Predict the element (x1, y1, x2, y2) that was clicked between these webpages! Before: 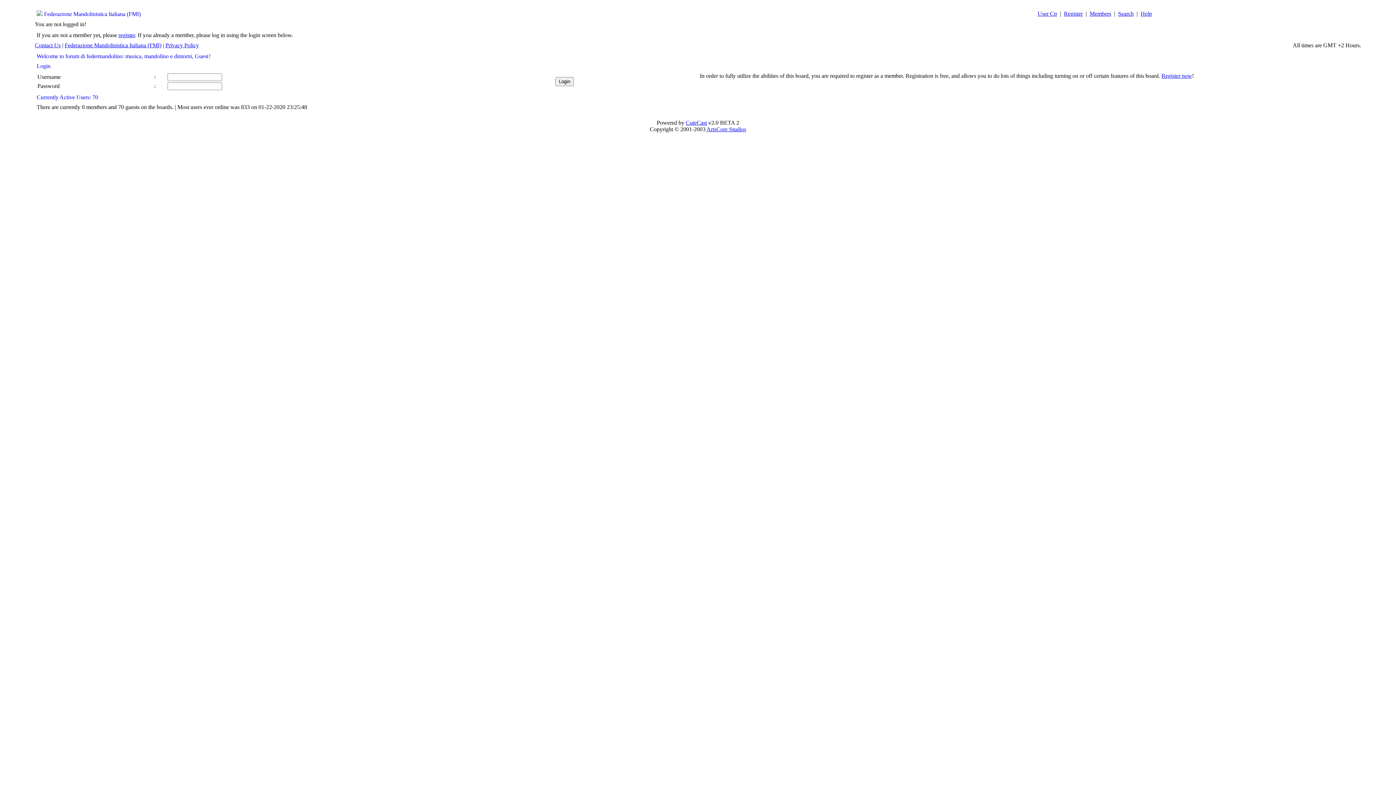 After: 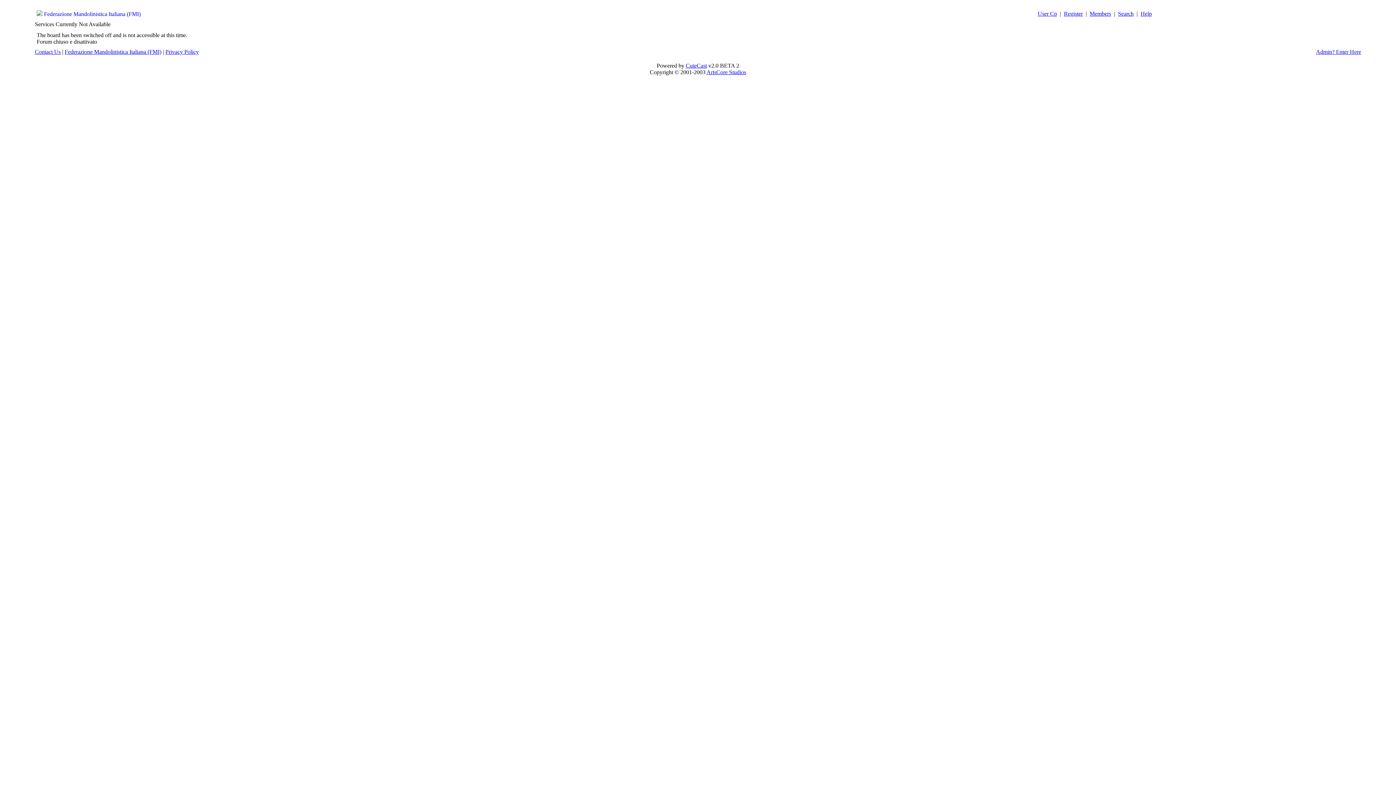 Action: bbox: (1090, 10, 1111, 16) label: Members